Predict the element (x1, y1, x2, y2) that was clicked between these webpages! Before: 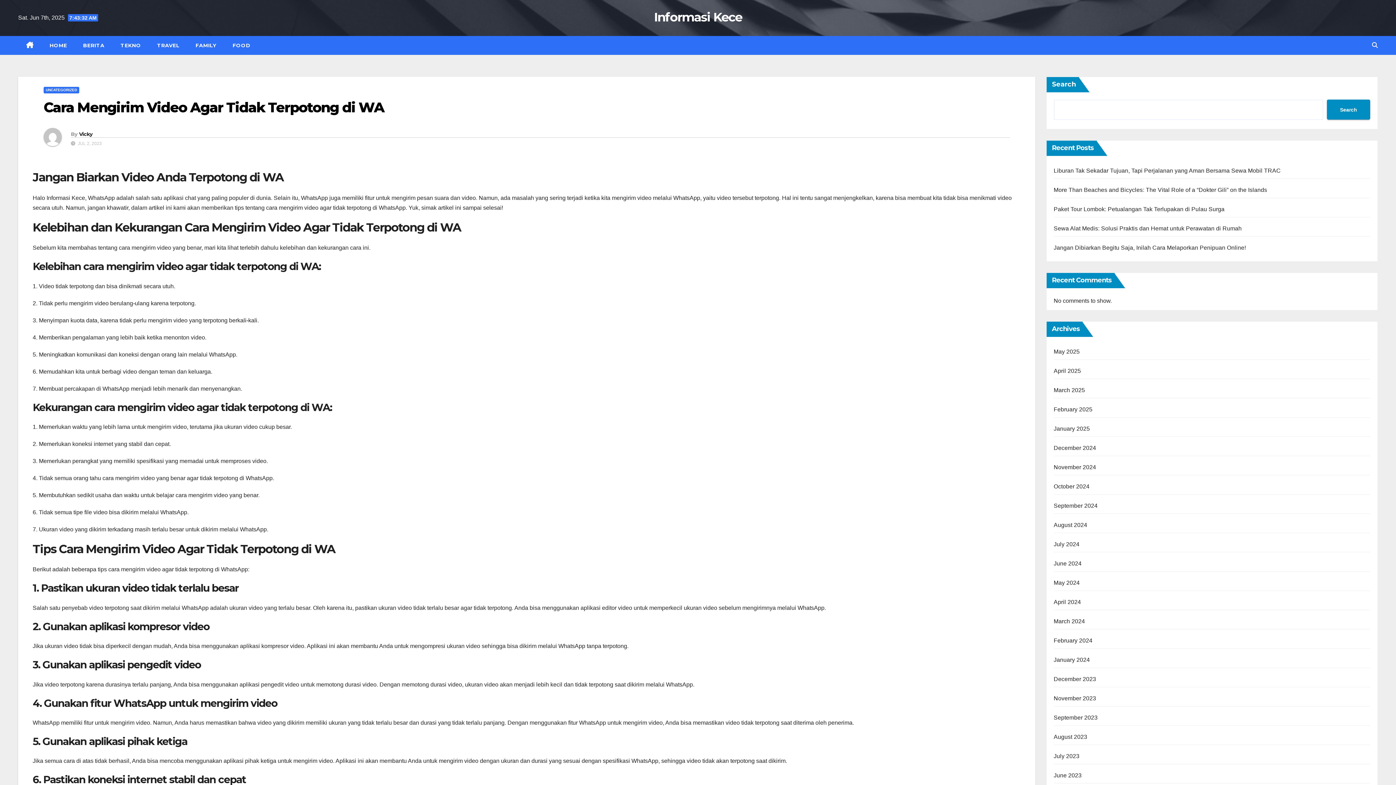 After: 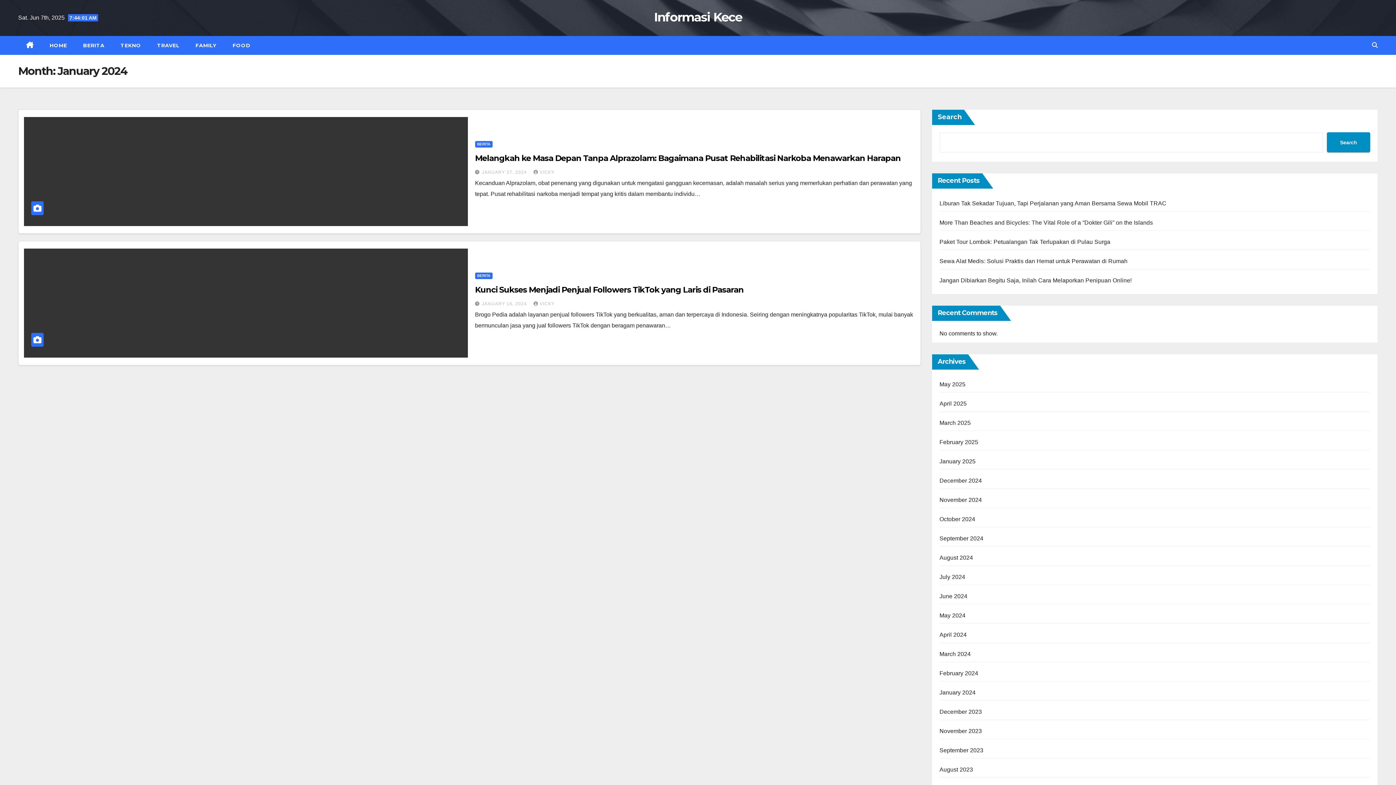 Action: label: January 2024 bbox: (1054, 657, 1090, 663)